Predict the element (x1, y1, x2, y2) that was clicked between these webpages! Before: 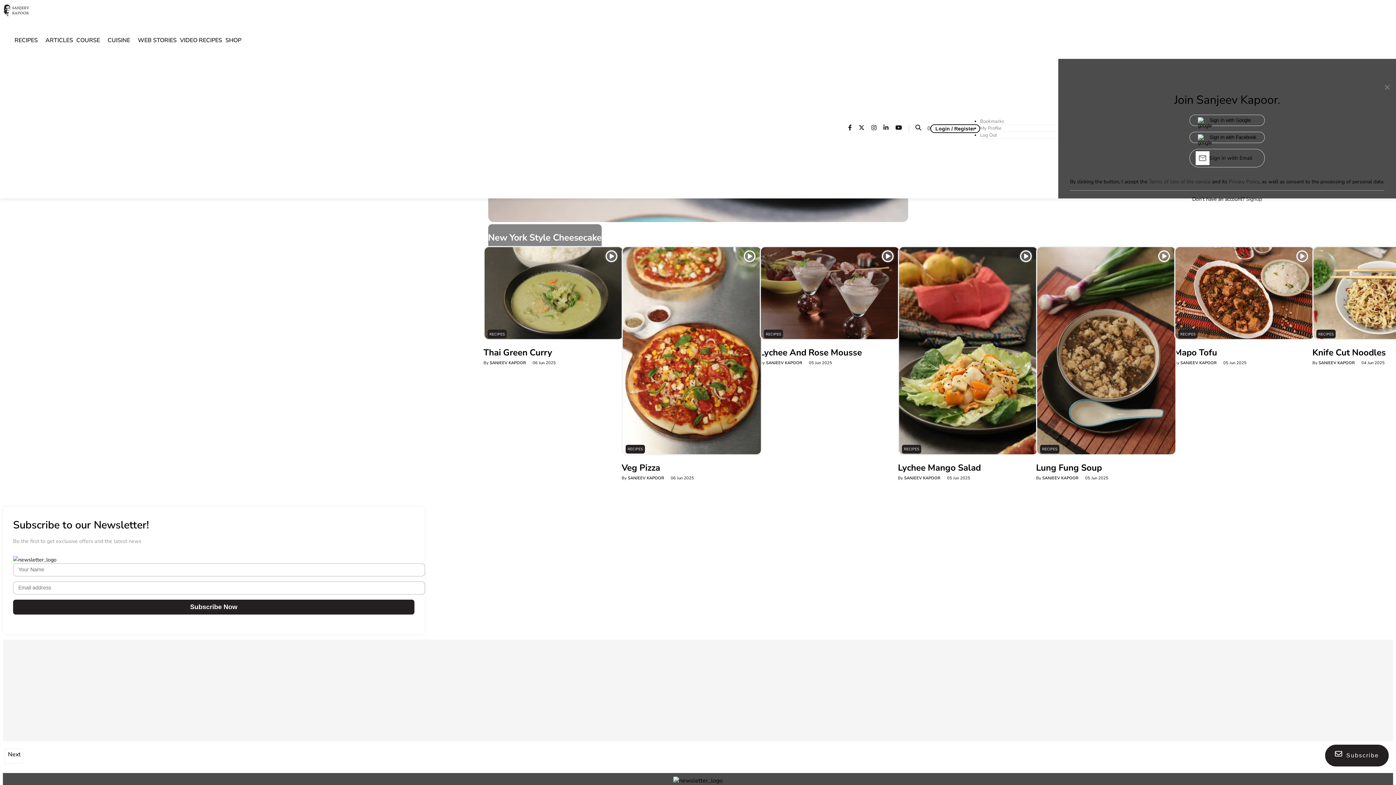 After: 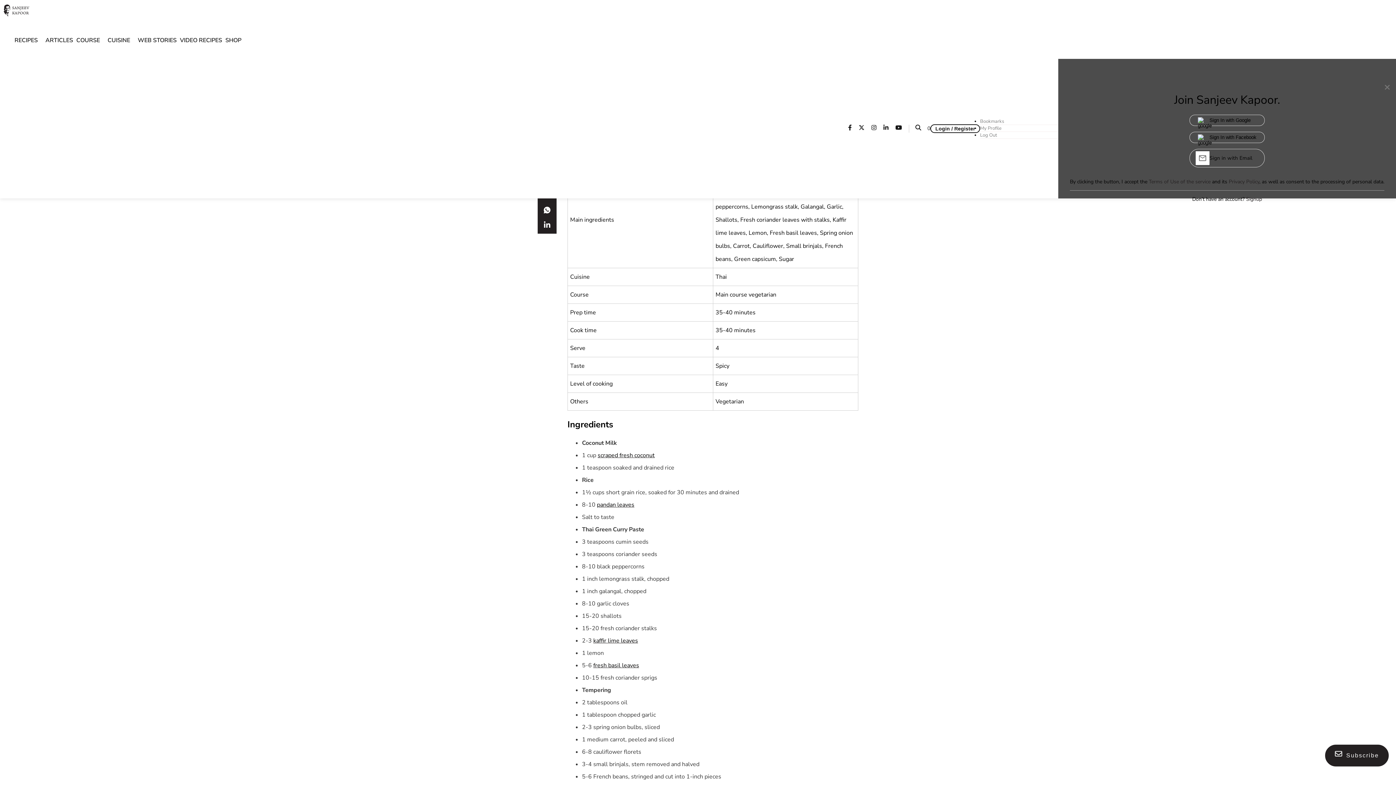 Action: label: Thai Green Curry bbox: (483, 334, 624, 342)